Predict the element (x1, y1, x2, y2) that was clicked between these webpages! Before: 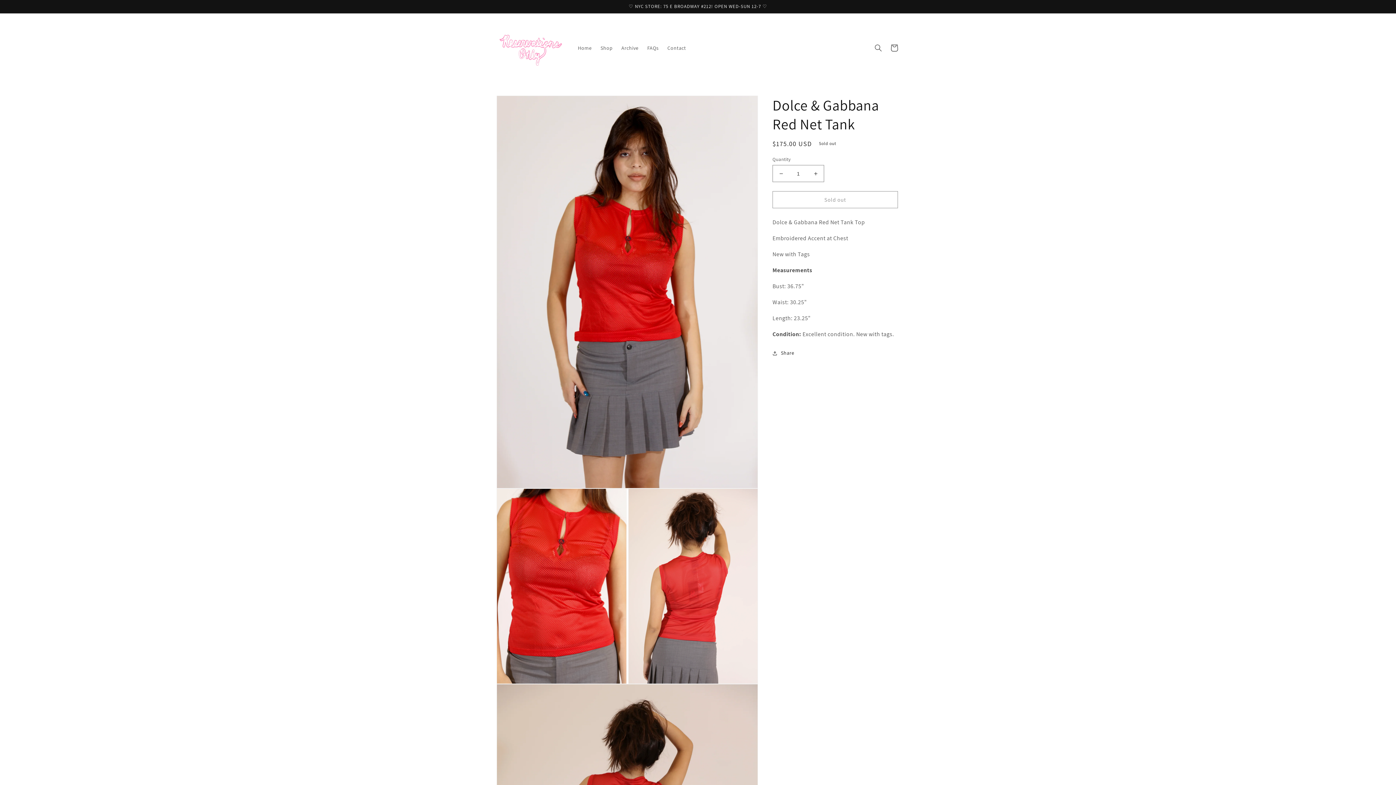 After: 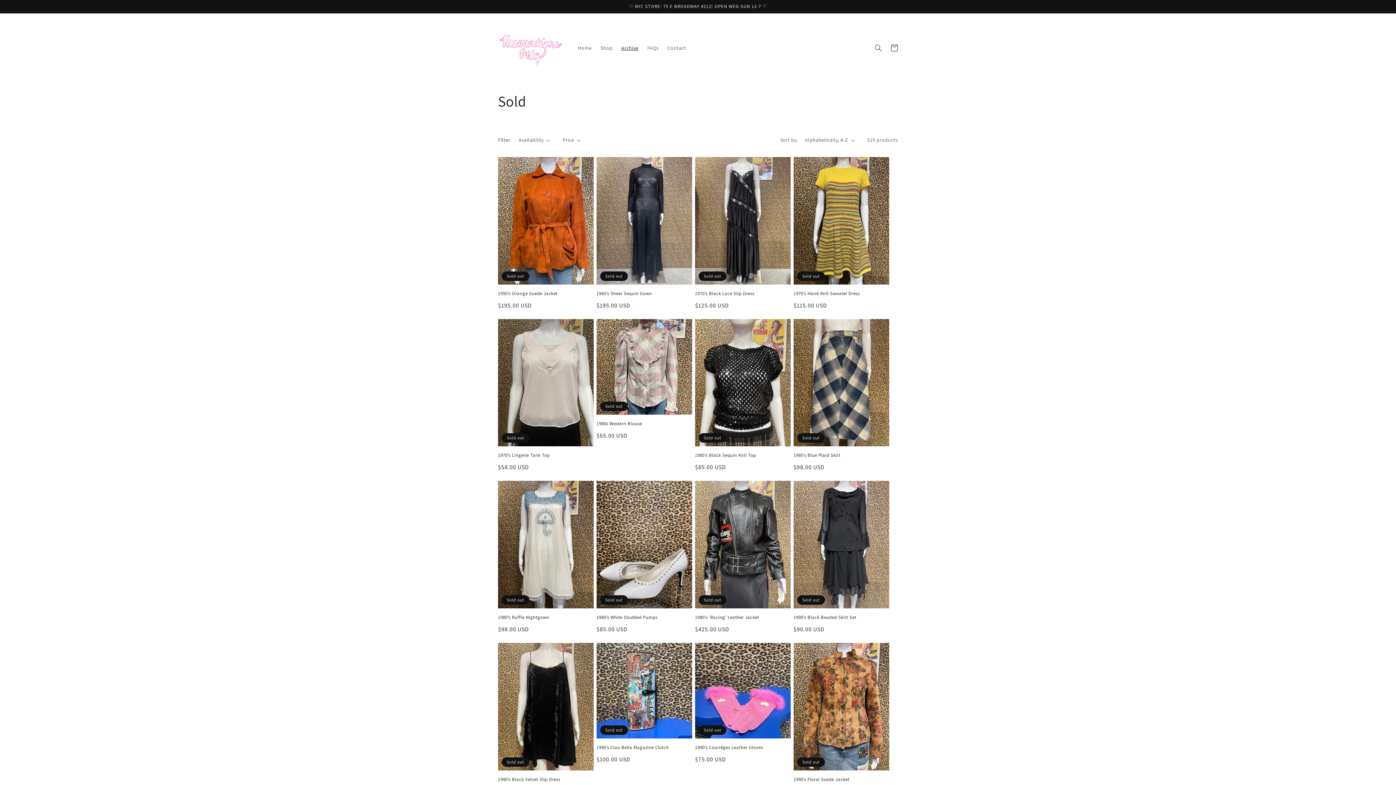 Action: label: Archive bbox: (617, 40, 643, 55)